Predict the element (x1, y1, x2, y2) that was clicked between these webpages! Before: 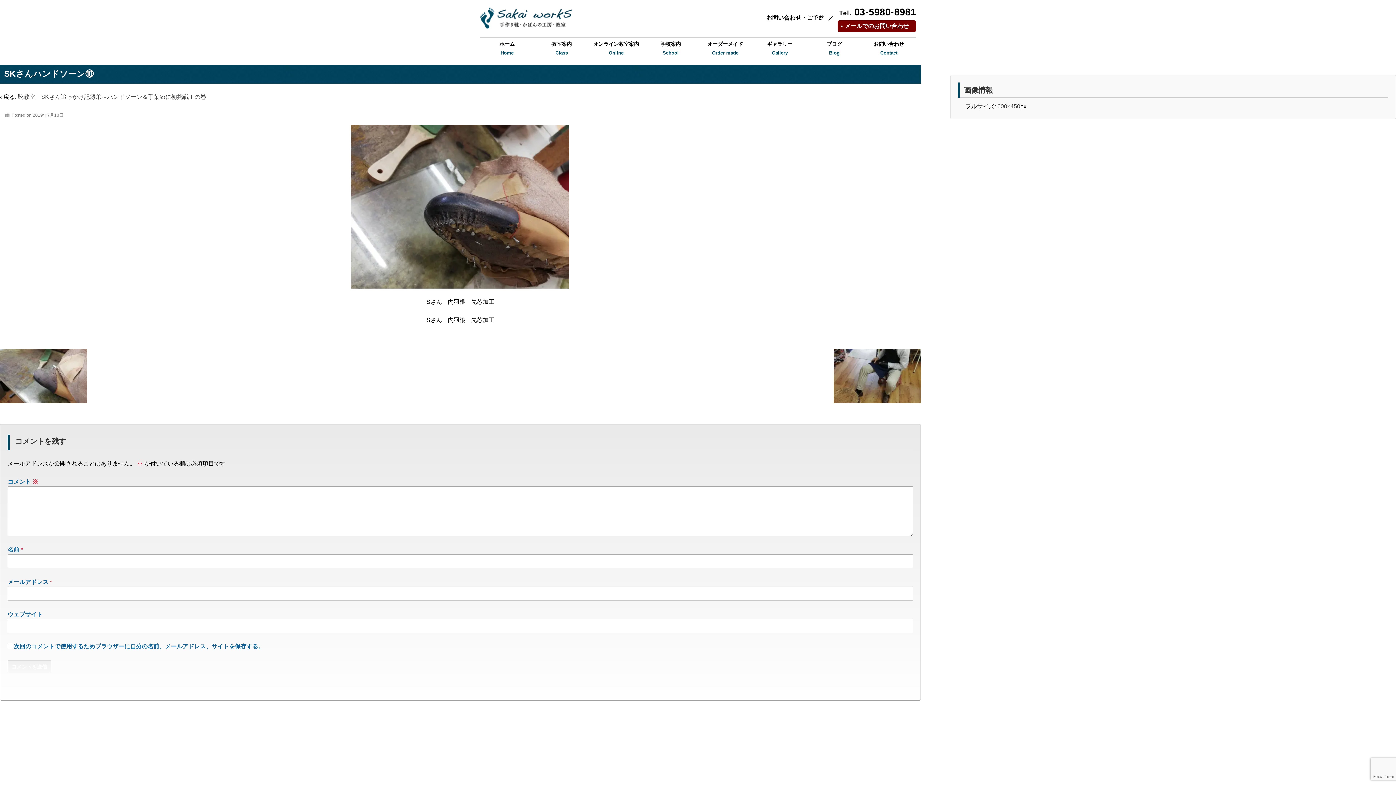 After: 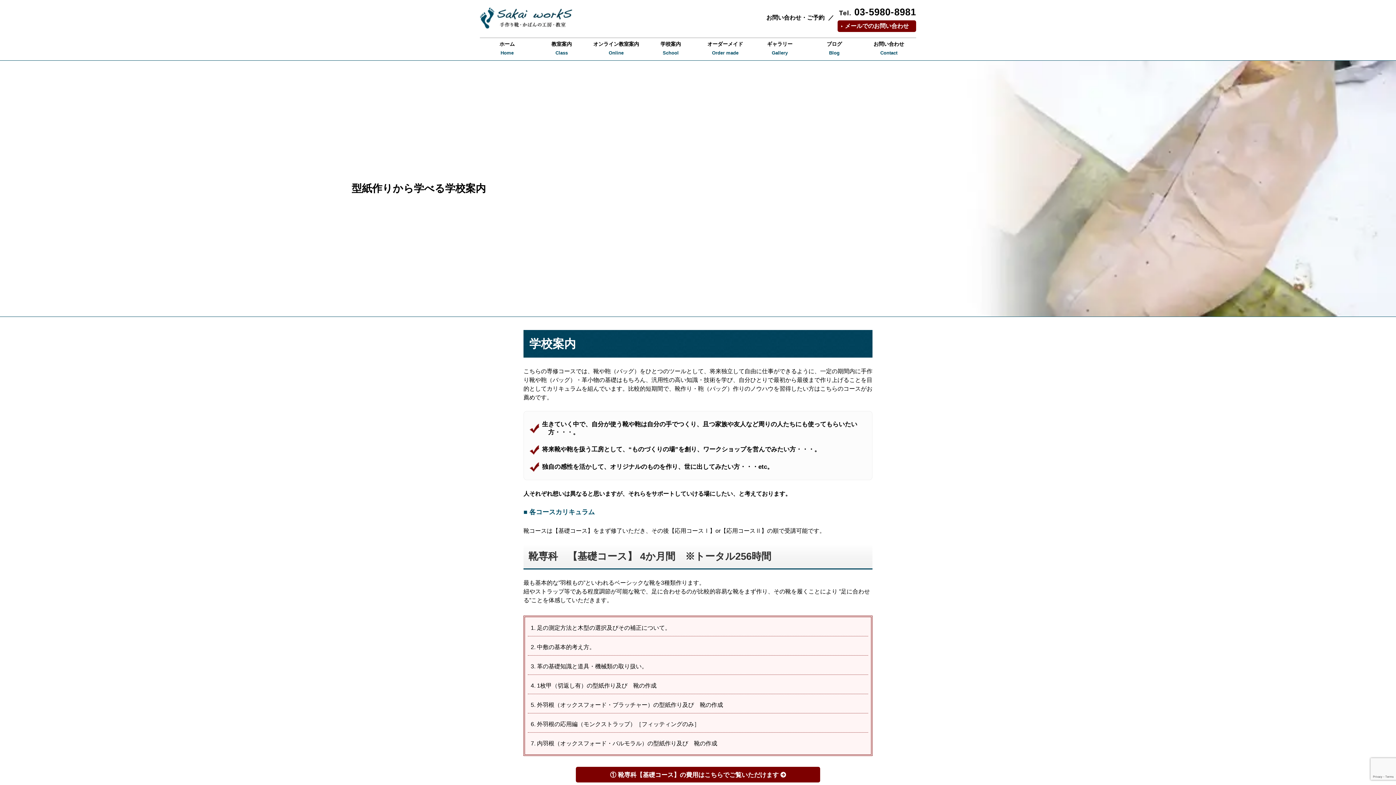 Action: bbox: (643, 37, 698, 58) label: 学校案内
School